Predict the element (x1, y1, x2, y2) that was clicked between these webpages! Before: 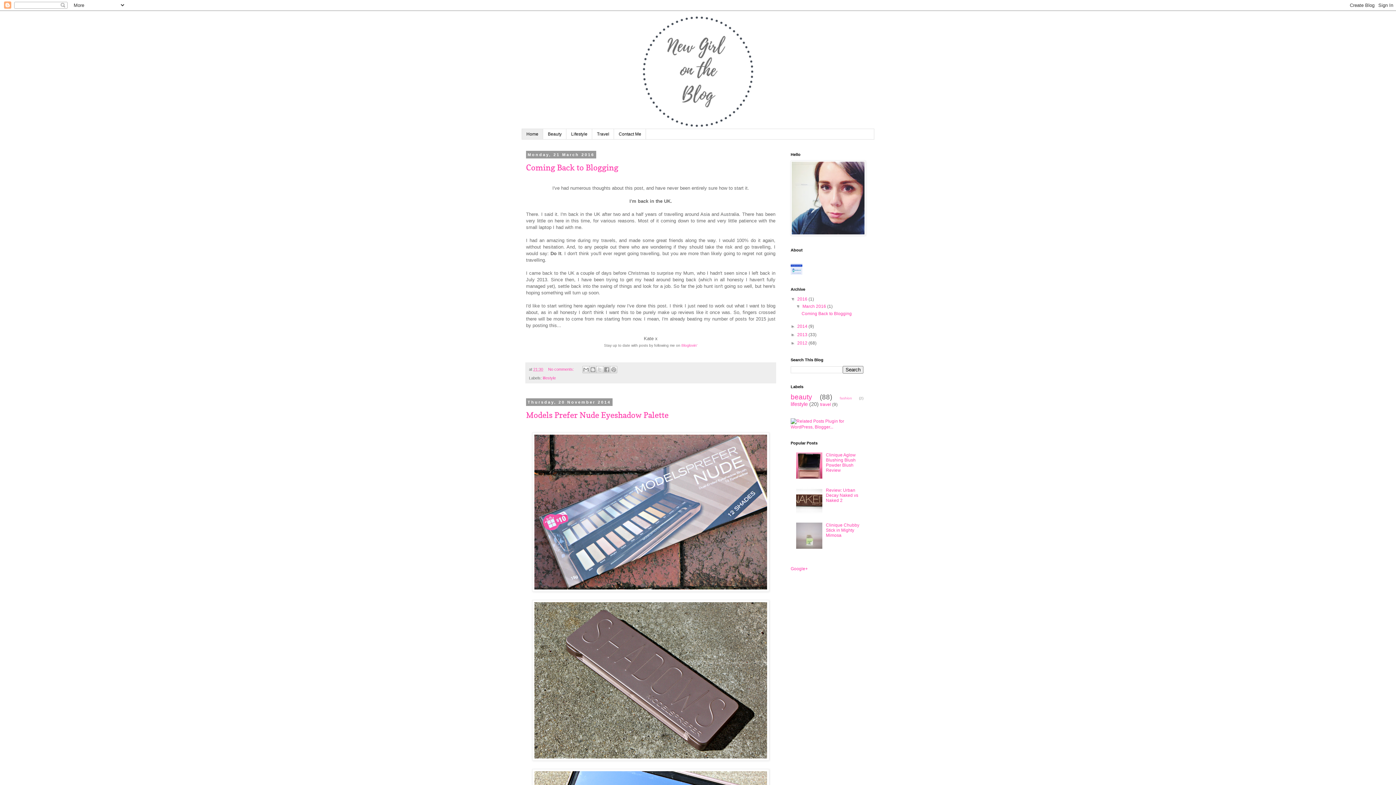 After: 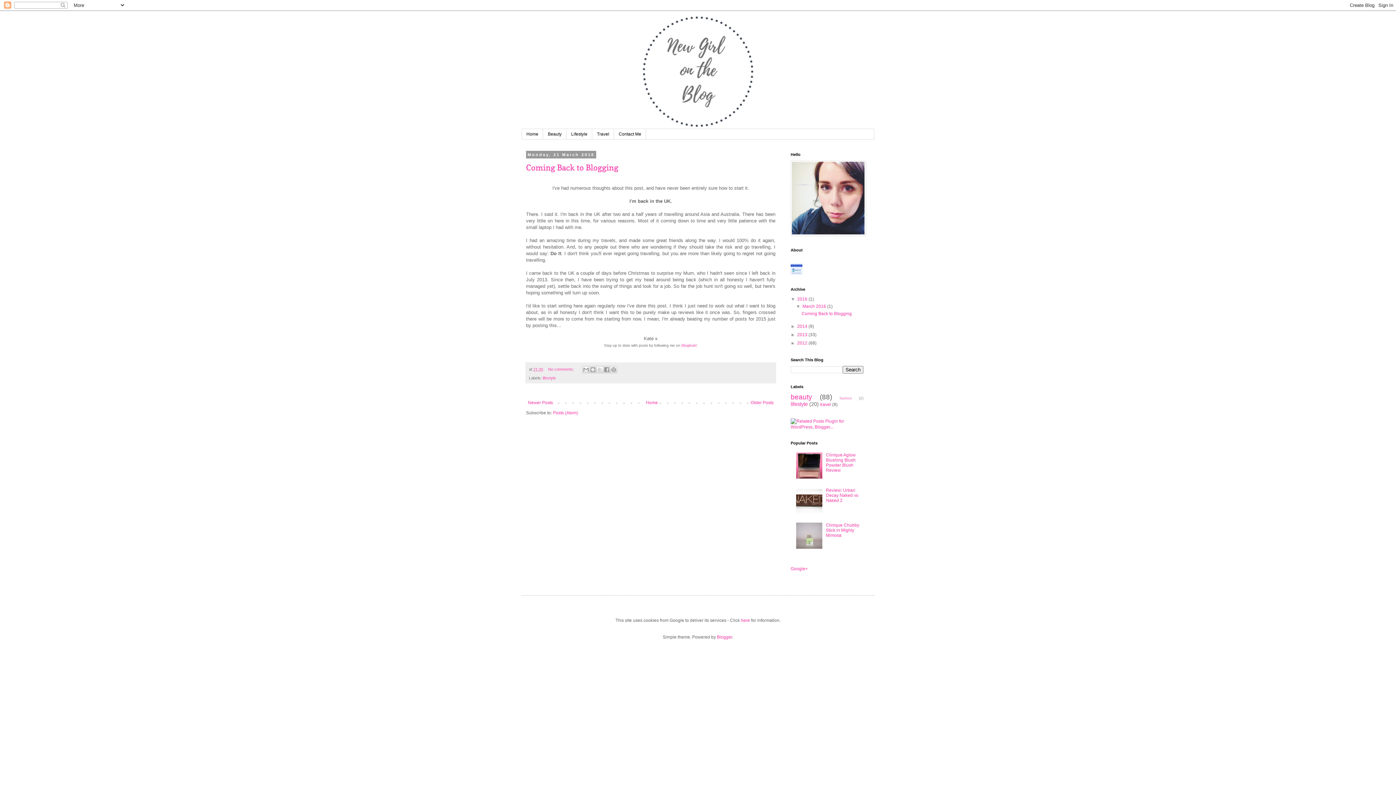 Action: bbox: (802, 304, 827, 309) label: March 2016 